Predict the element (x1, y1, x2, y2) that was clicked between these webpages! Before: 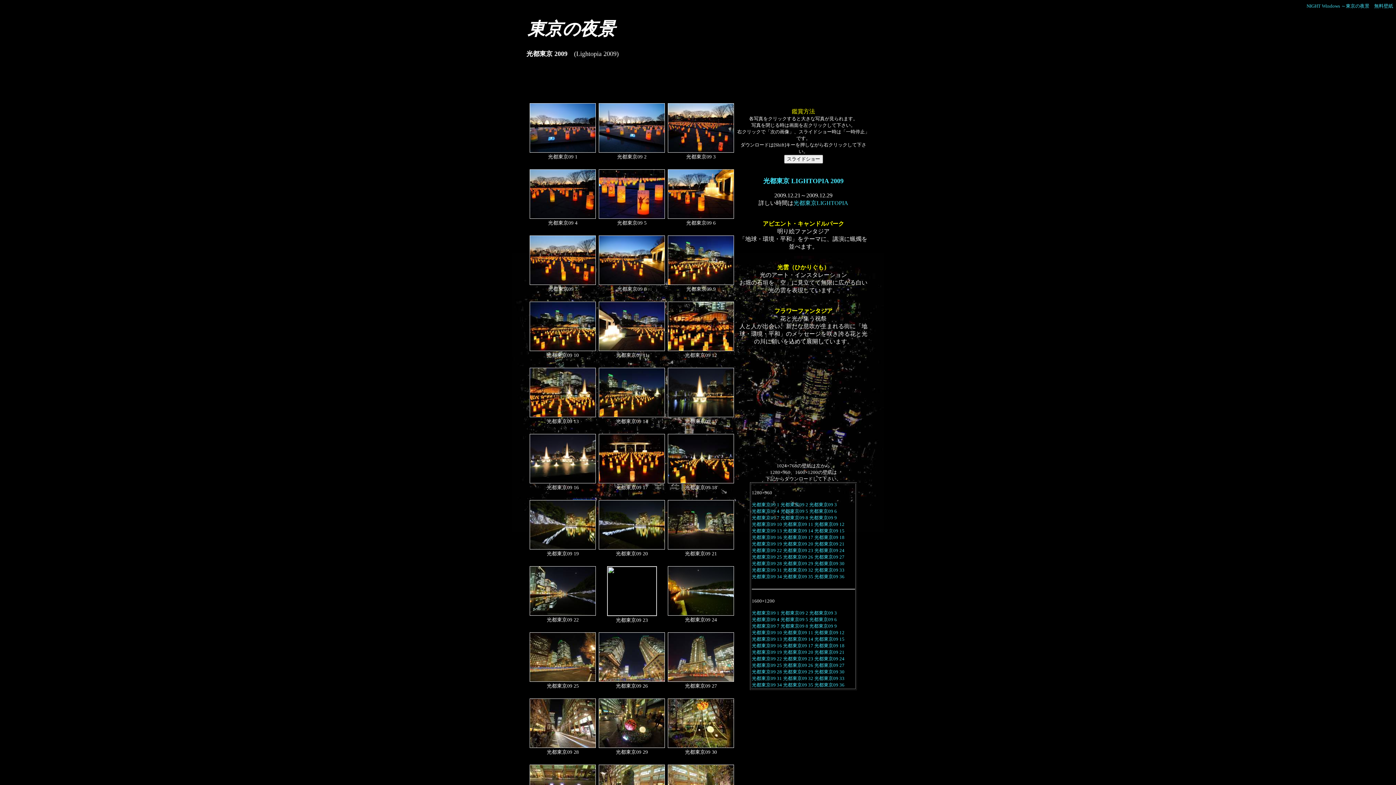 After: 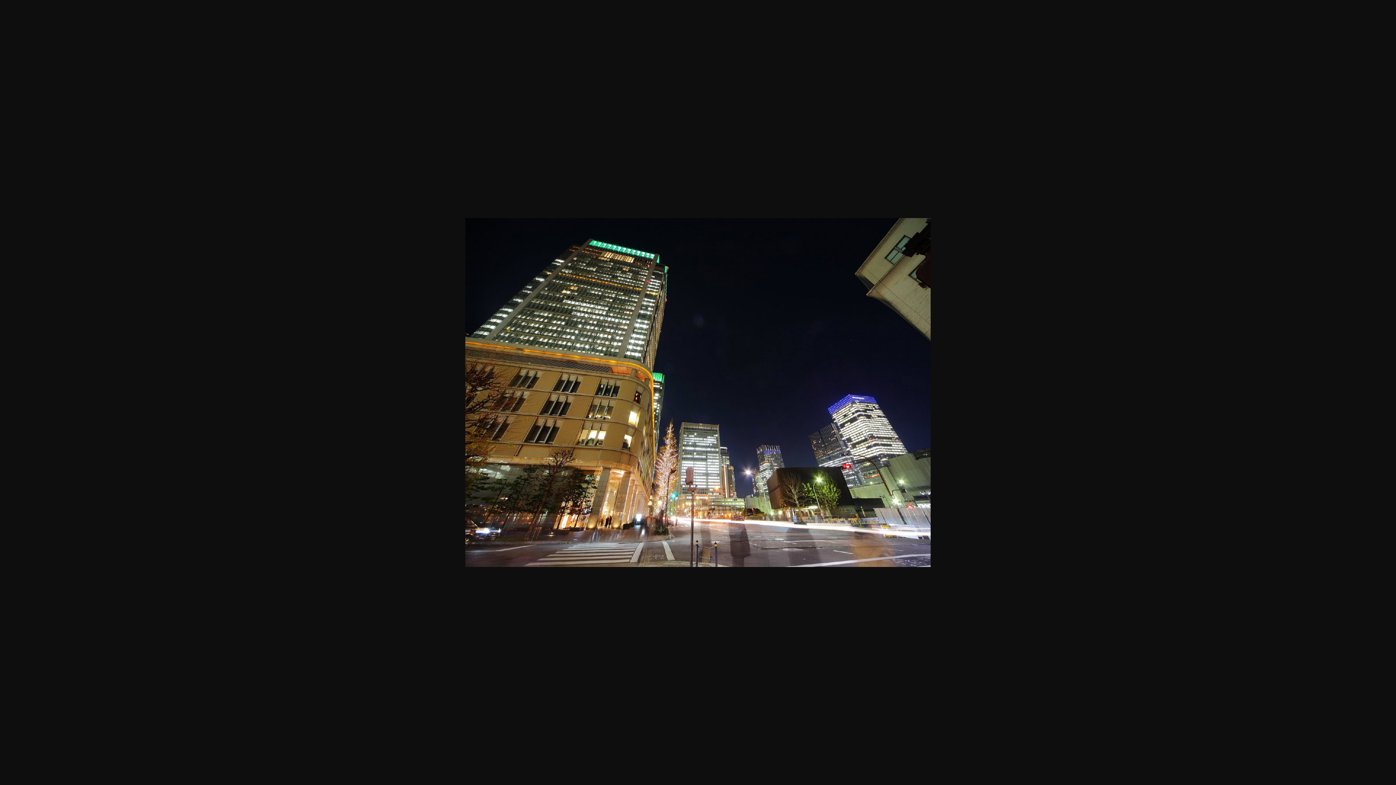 Action: bbox: (814, 574, 844, 579) label: 光都東京09 36